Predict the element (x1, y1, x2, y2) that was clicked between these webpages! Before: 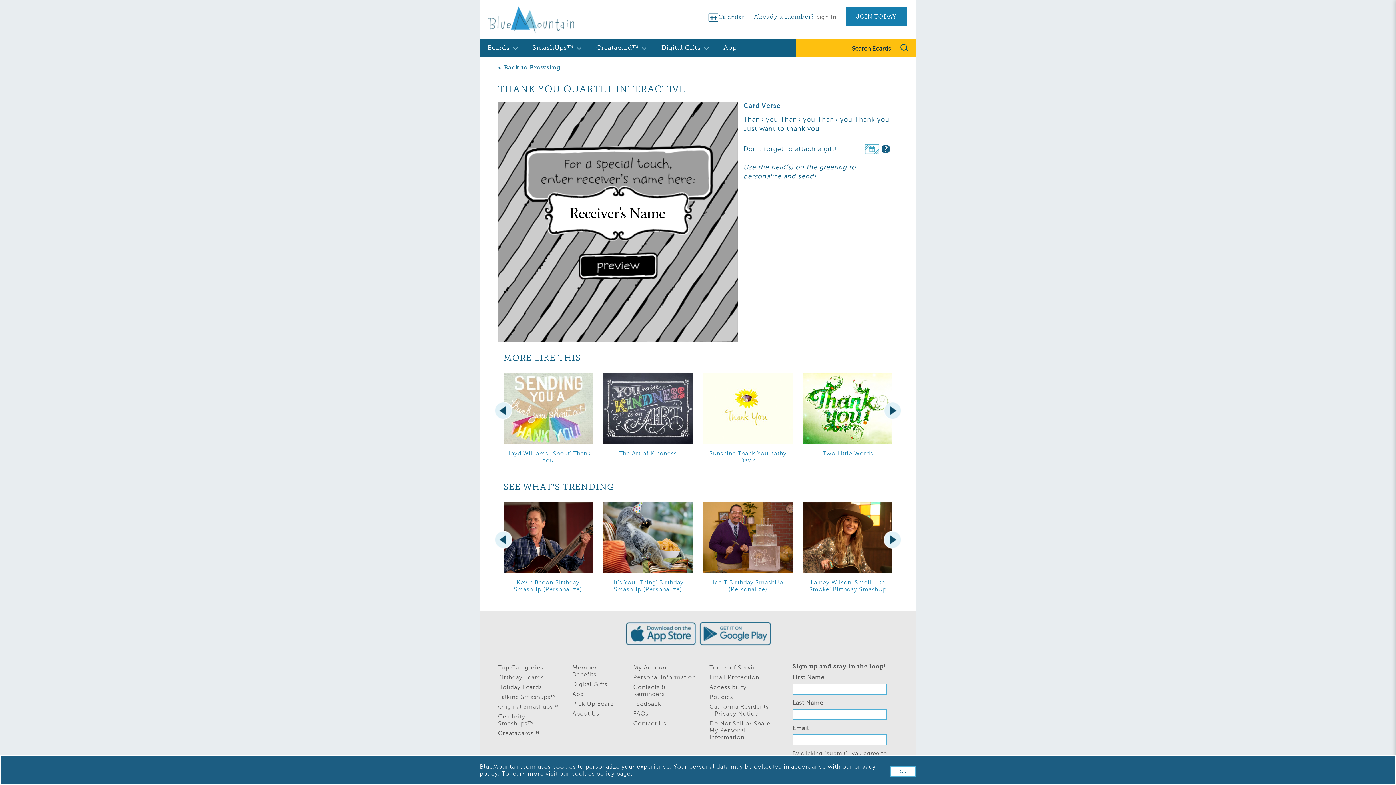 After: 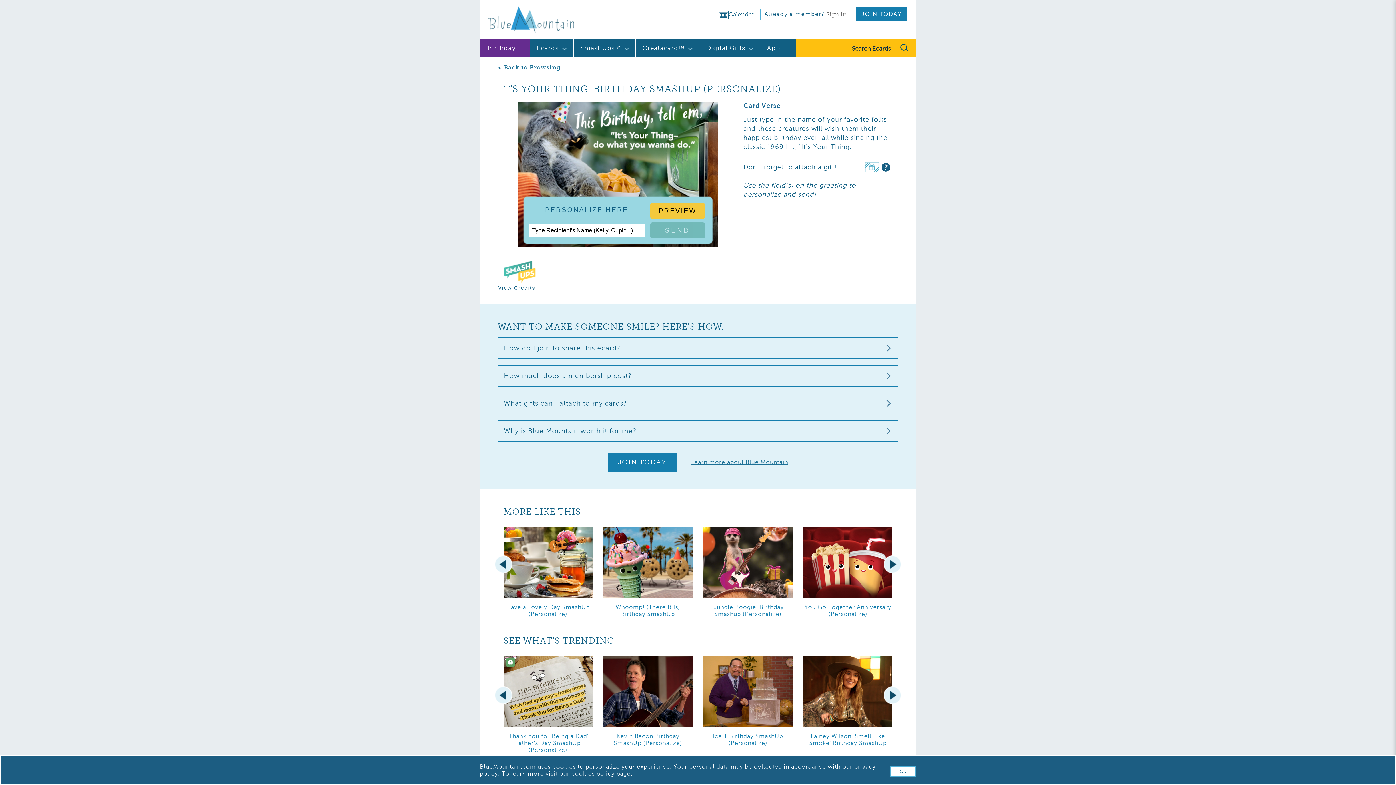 Action: bbox: (603, 502, 692, 596) label: 'It's Your Thing' Birthday SmashUp (Personalize)